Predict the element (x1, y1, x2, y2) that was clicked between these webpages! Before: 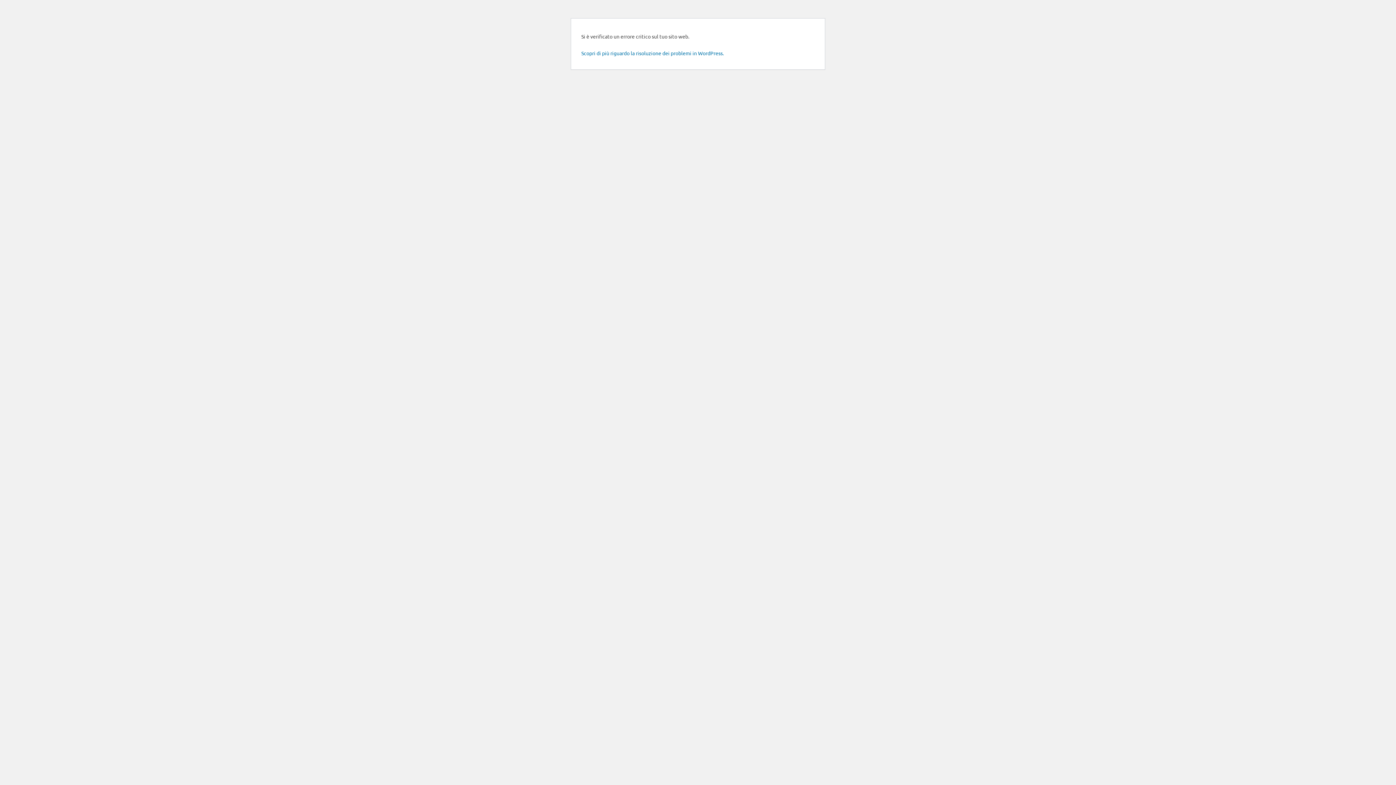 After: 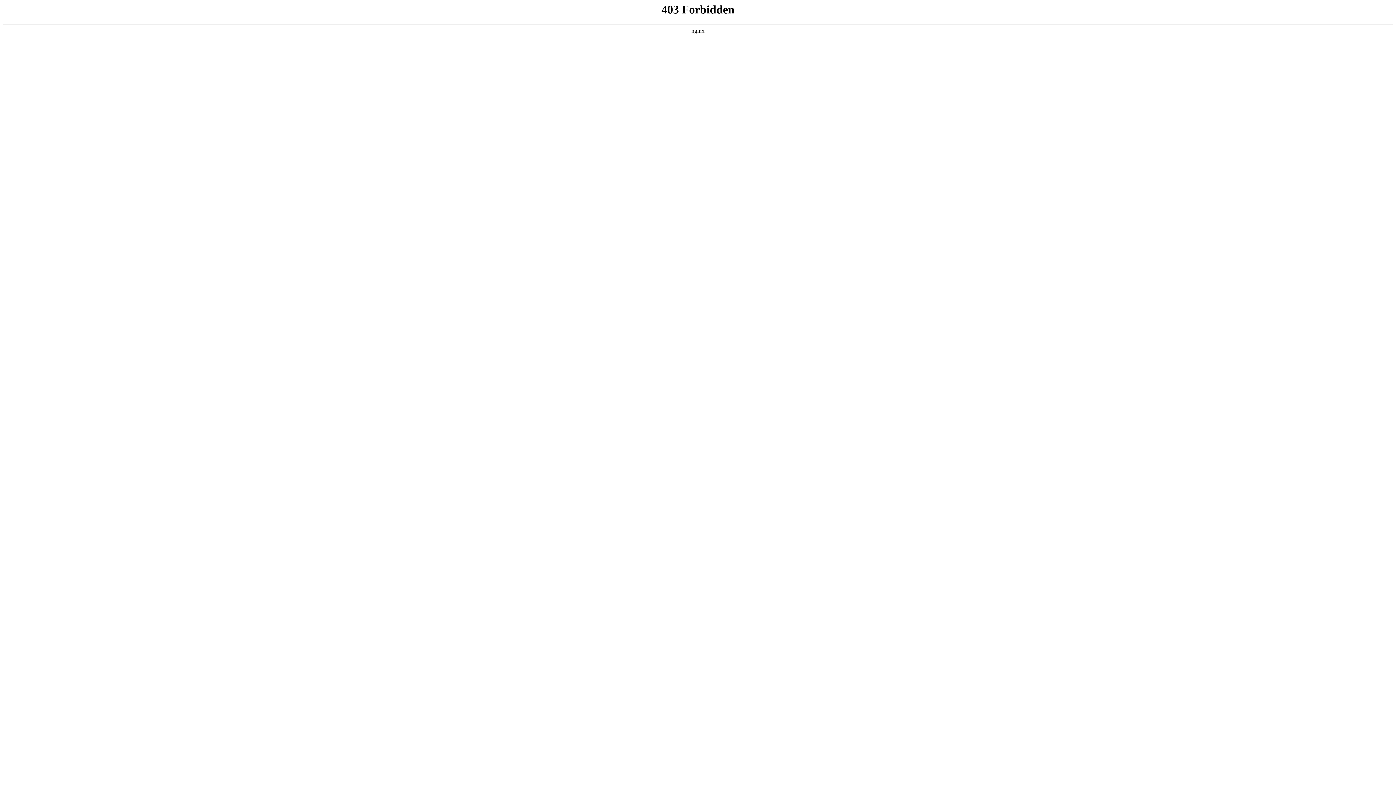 Action: label: Scopri di più riguardo la risoluzione dei problemi in WordPress. bbox: (581, 49, 724, 56)